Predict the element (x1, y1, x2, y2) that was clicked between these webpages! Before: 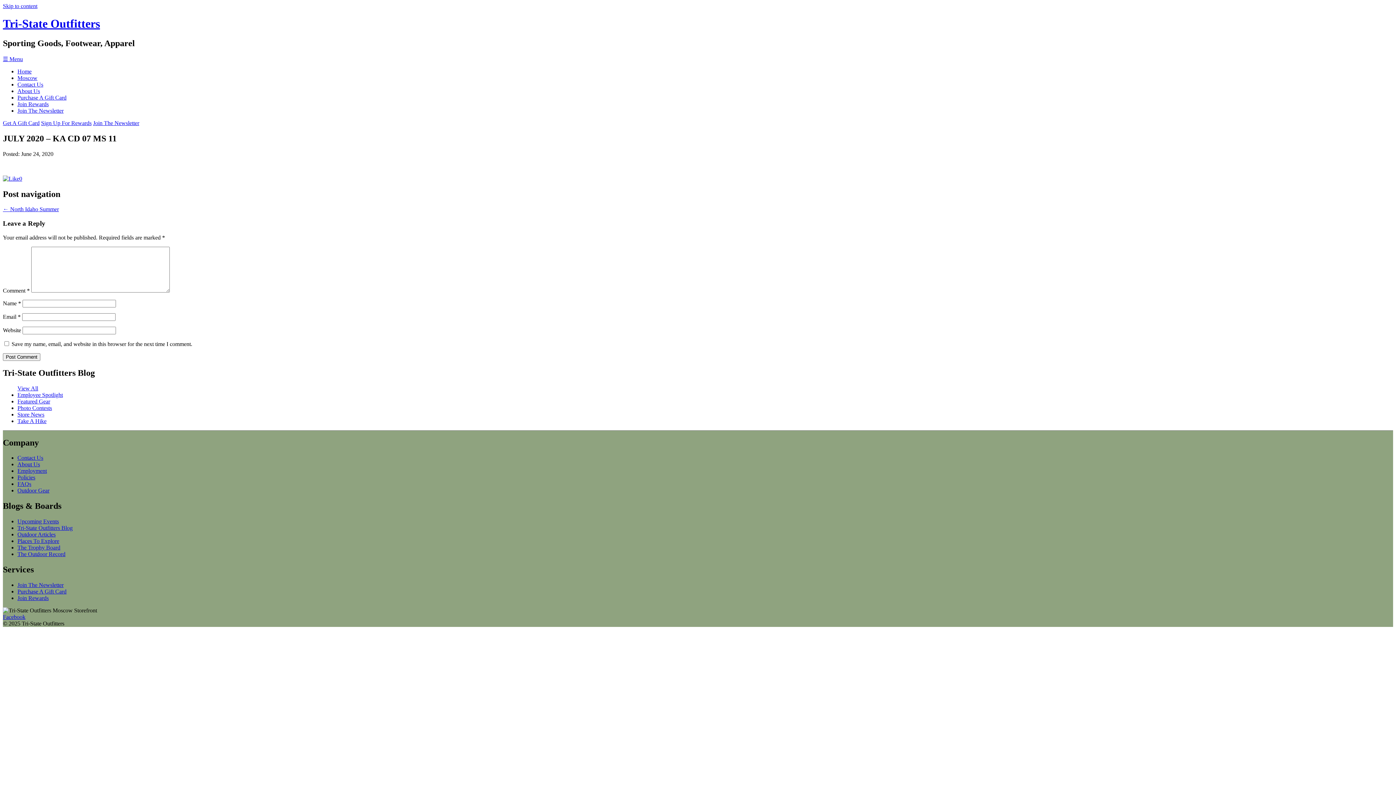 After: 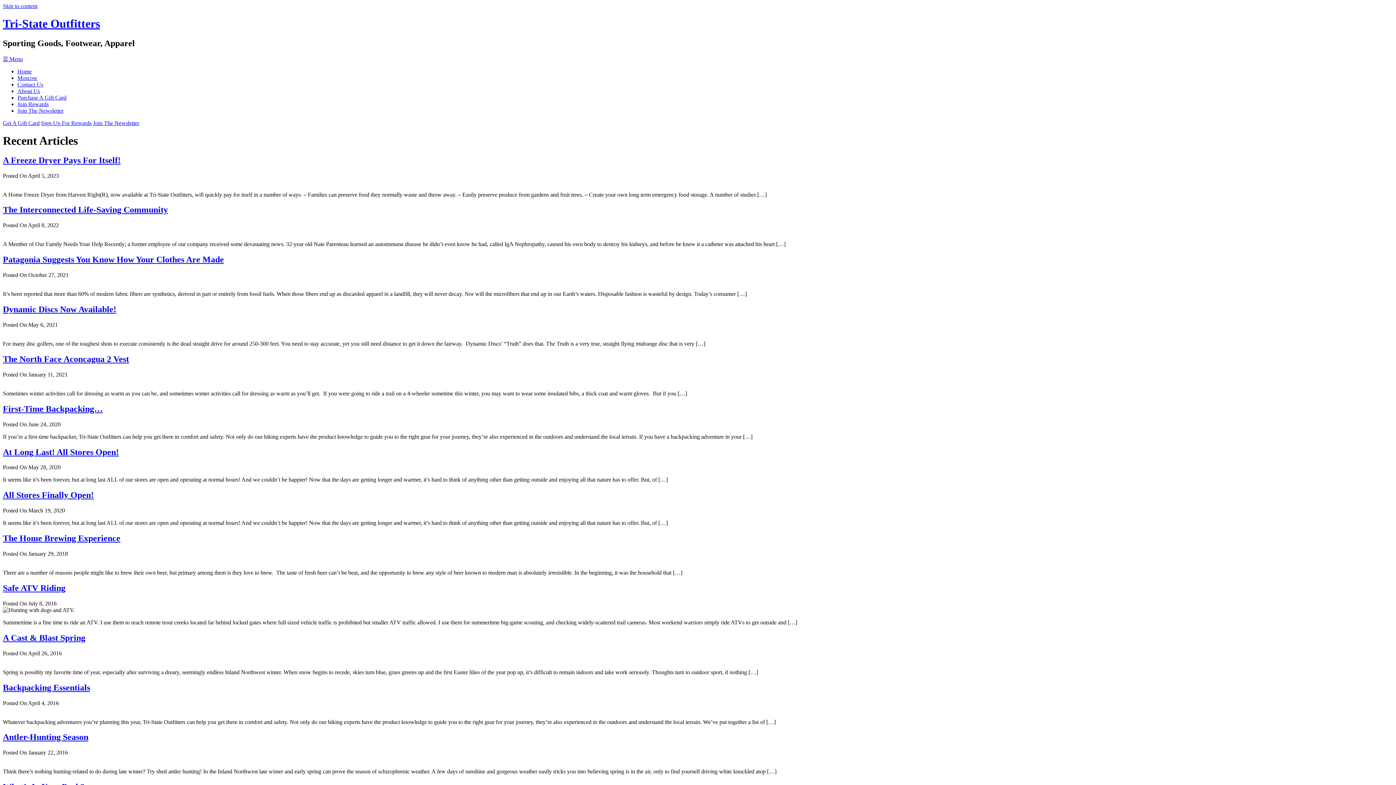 Action: label: Outdoor Articles bbox: (17, 531, 55, 537)